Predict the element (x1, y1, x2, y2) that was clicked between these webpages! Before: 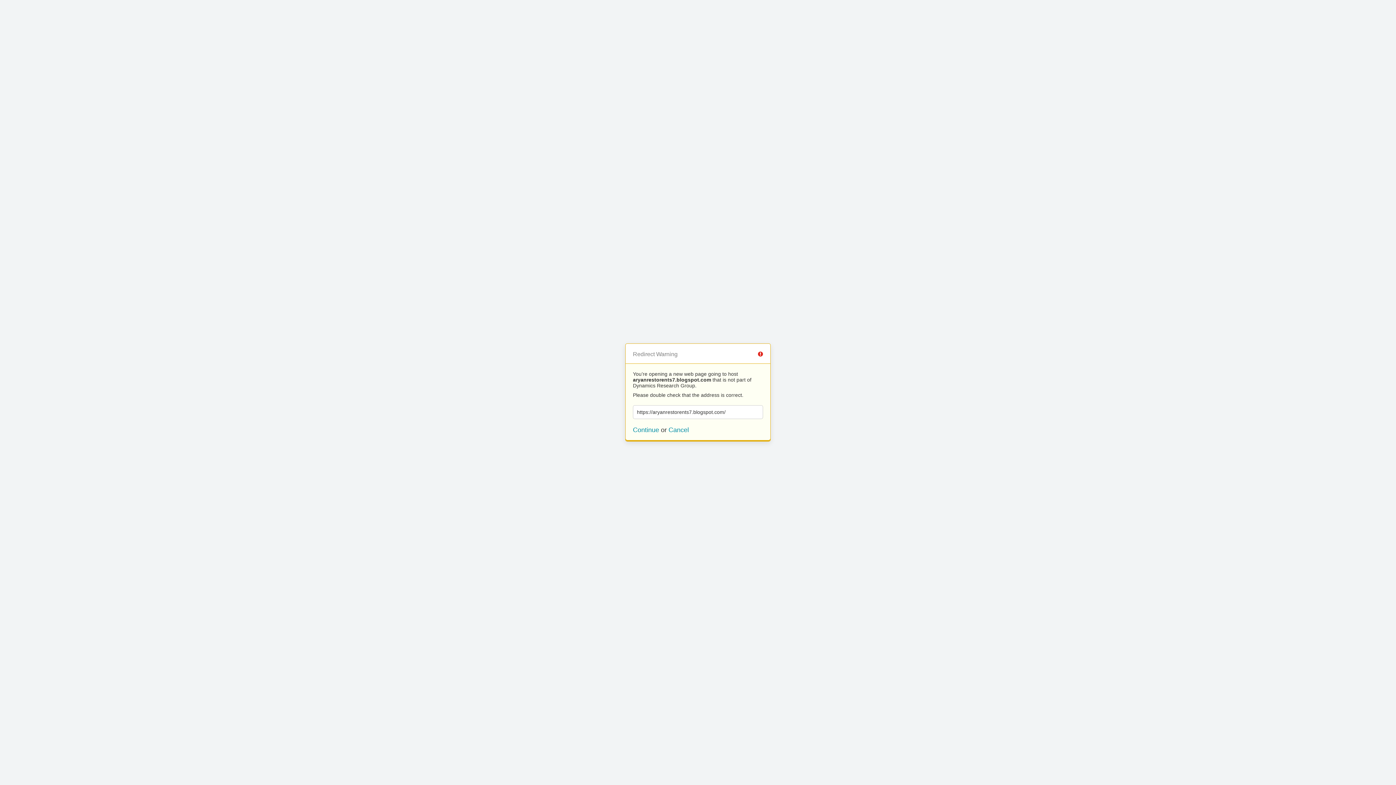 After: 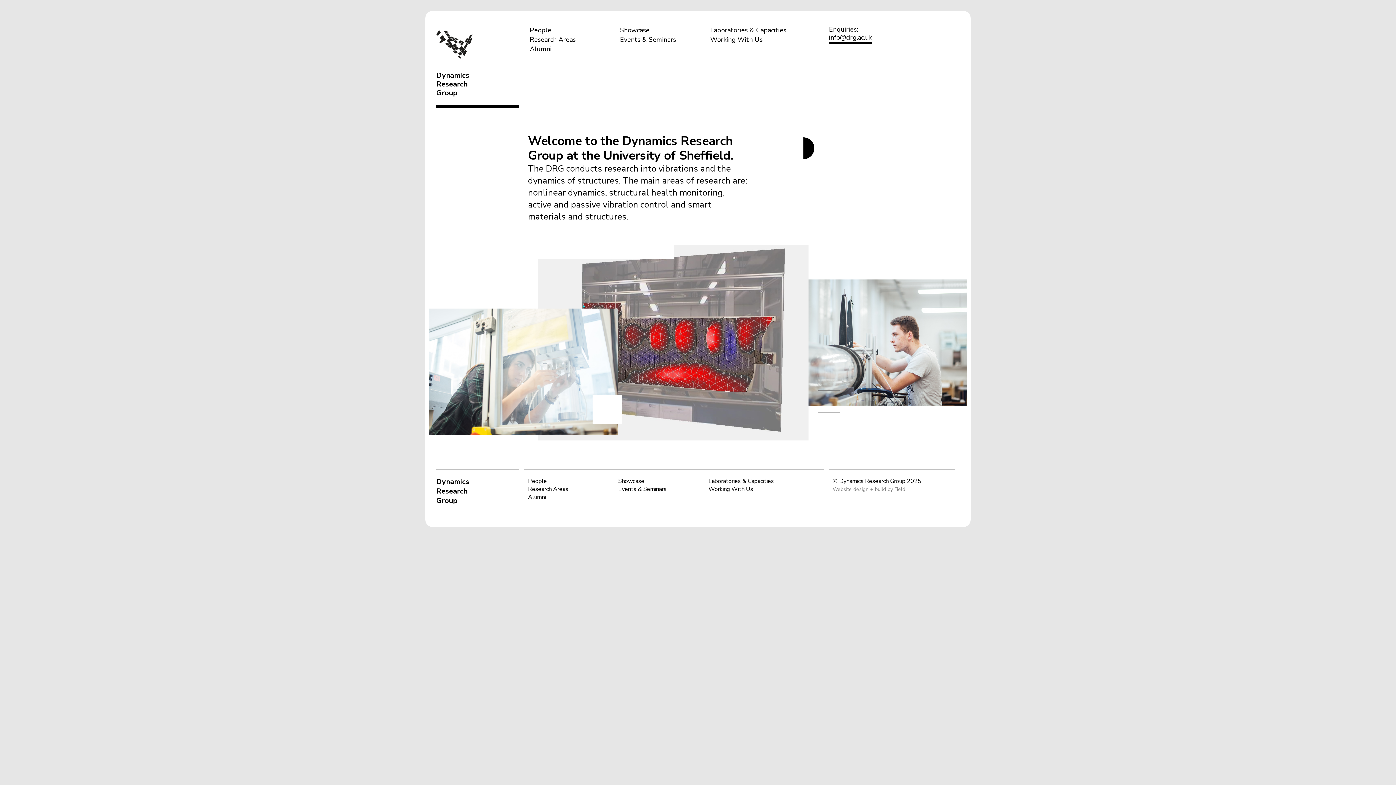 Action: label: Cancel bbox: (668, 426, 689, 433)